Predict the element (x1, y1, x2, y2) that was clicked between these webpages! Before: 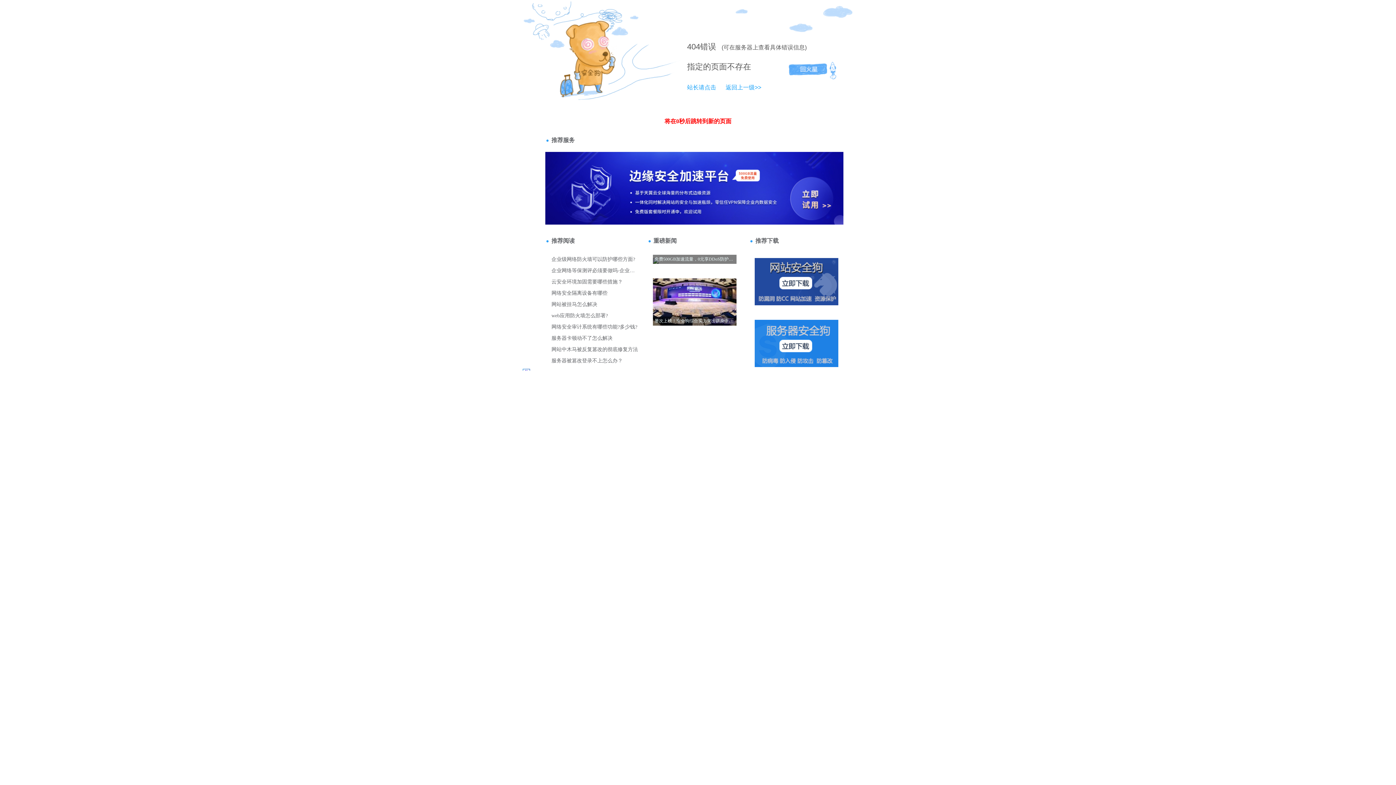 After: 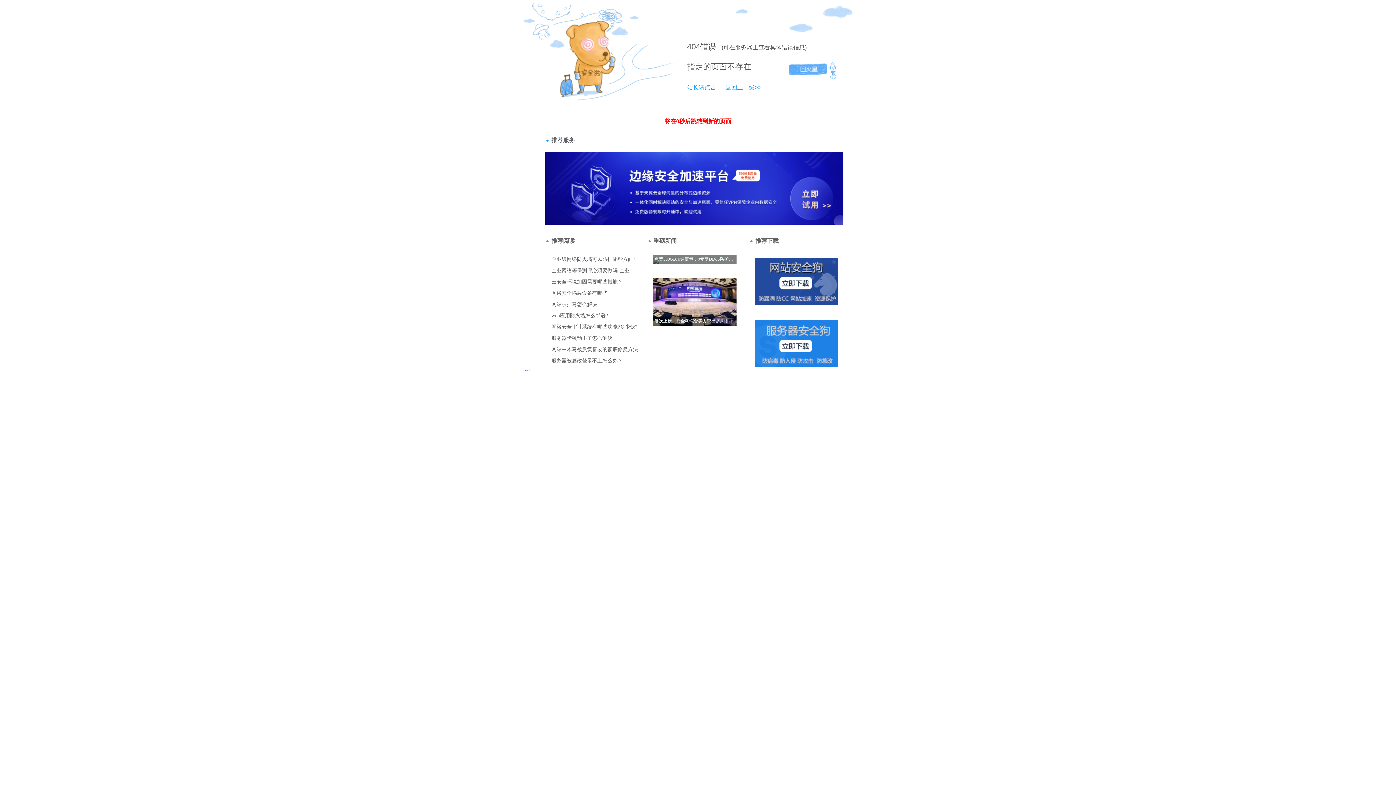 Action: bbox: (687, 42, 700, 51) label: 404